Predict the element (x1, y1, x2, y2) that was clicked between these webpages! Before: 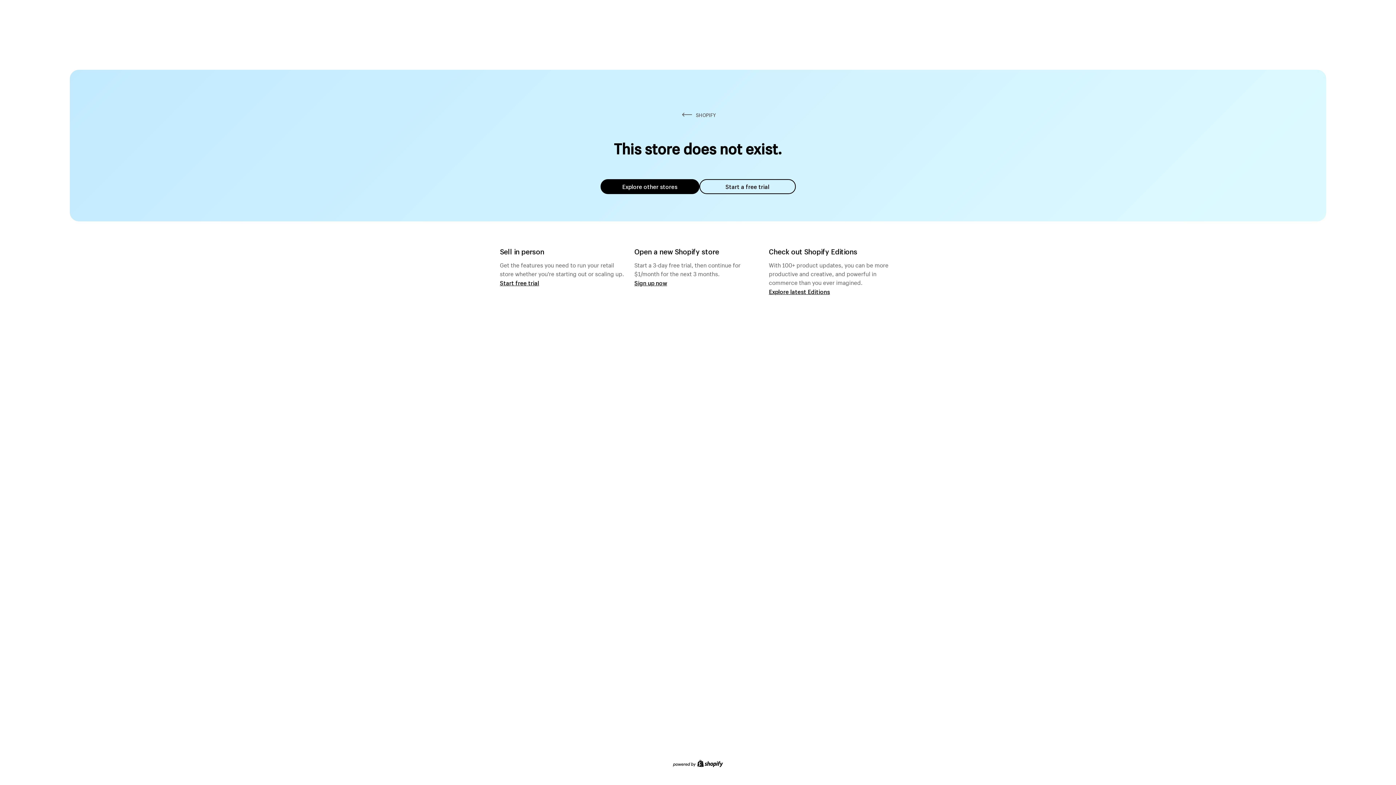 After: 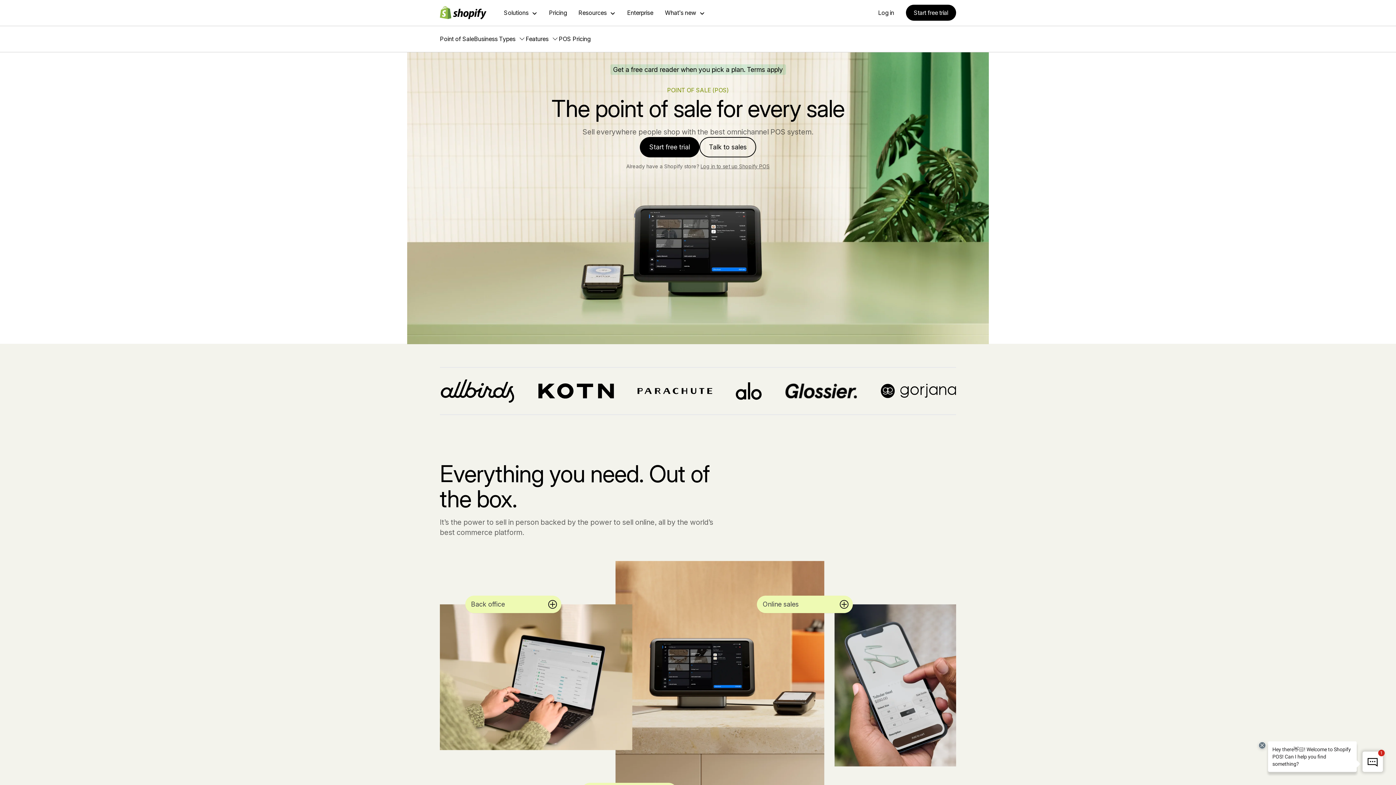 Action: label: Start free trial bbox: (500, 279, 539, 286)